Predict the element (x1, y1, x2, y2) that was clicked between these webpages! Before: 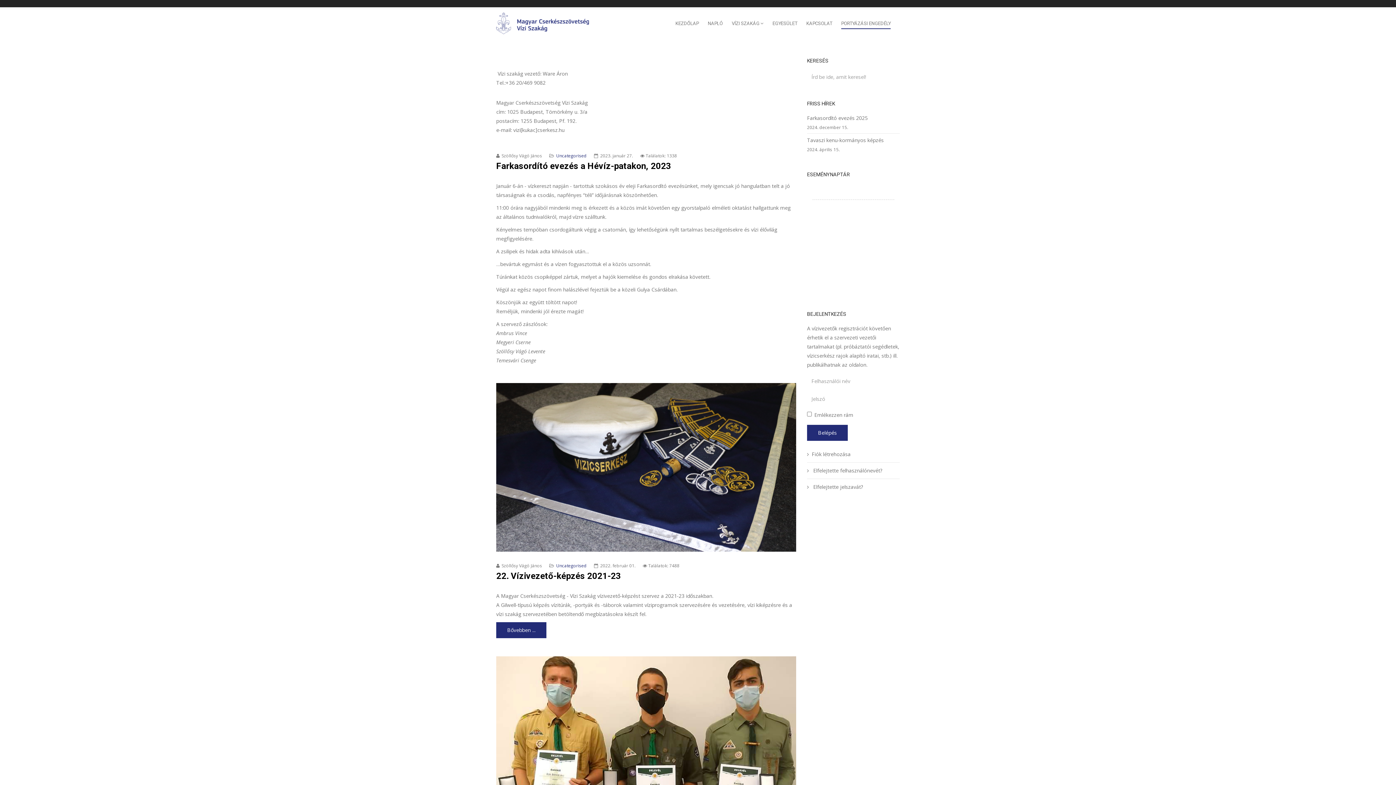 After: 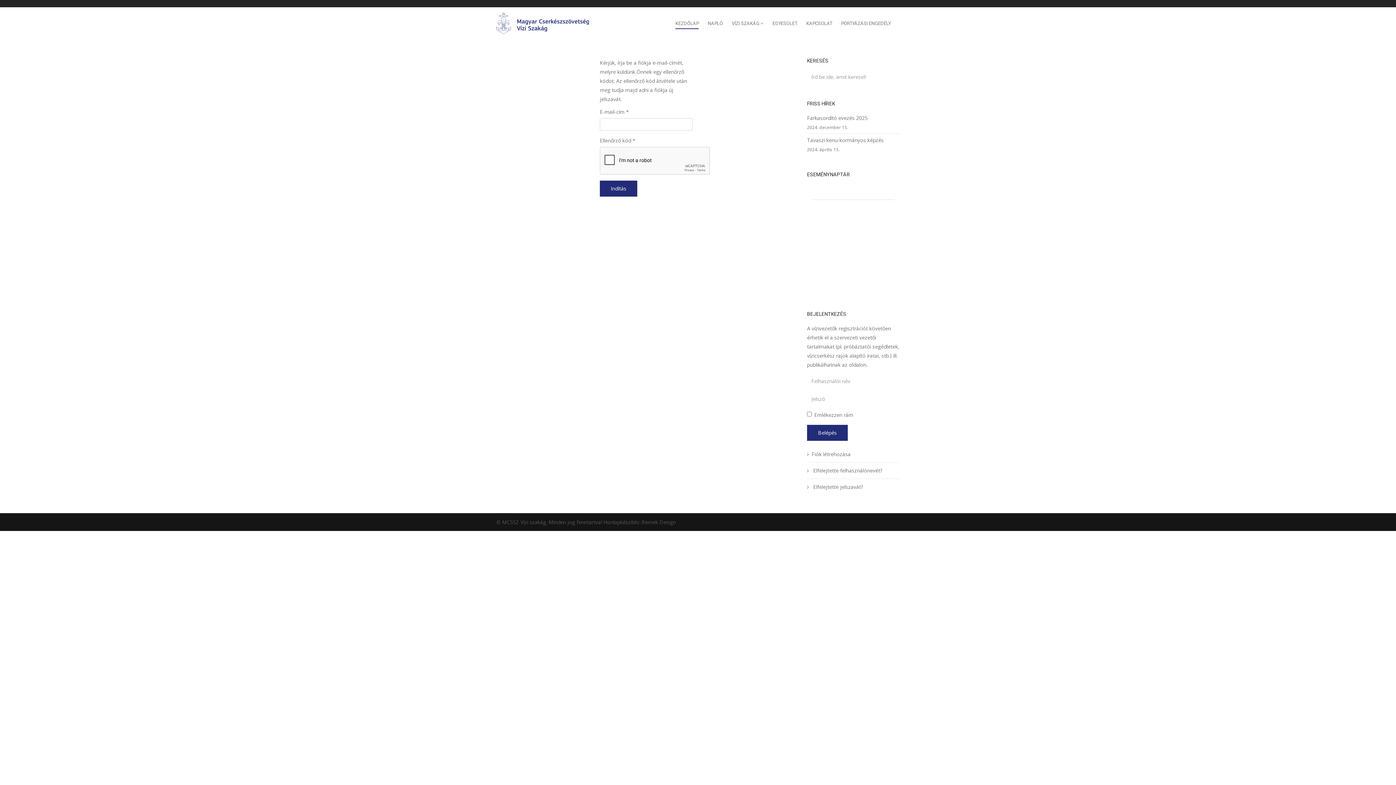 Action: label:  Elfelejtette jelszavát? bbox: (807, 480, 900, 494)